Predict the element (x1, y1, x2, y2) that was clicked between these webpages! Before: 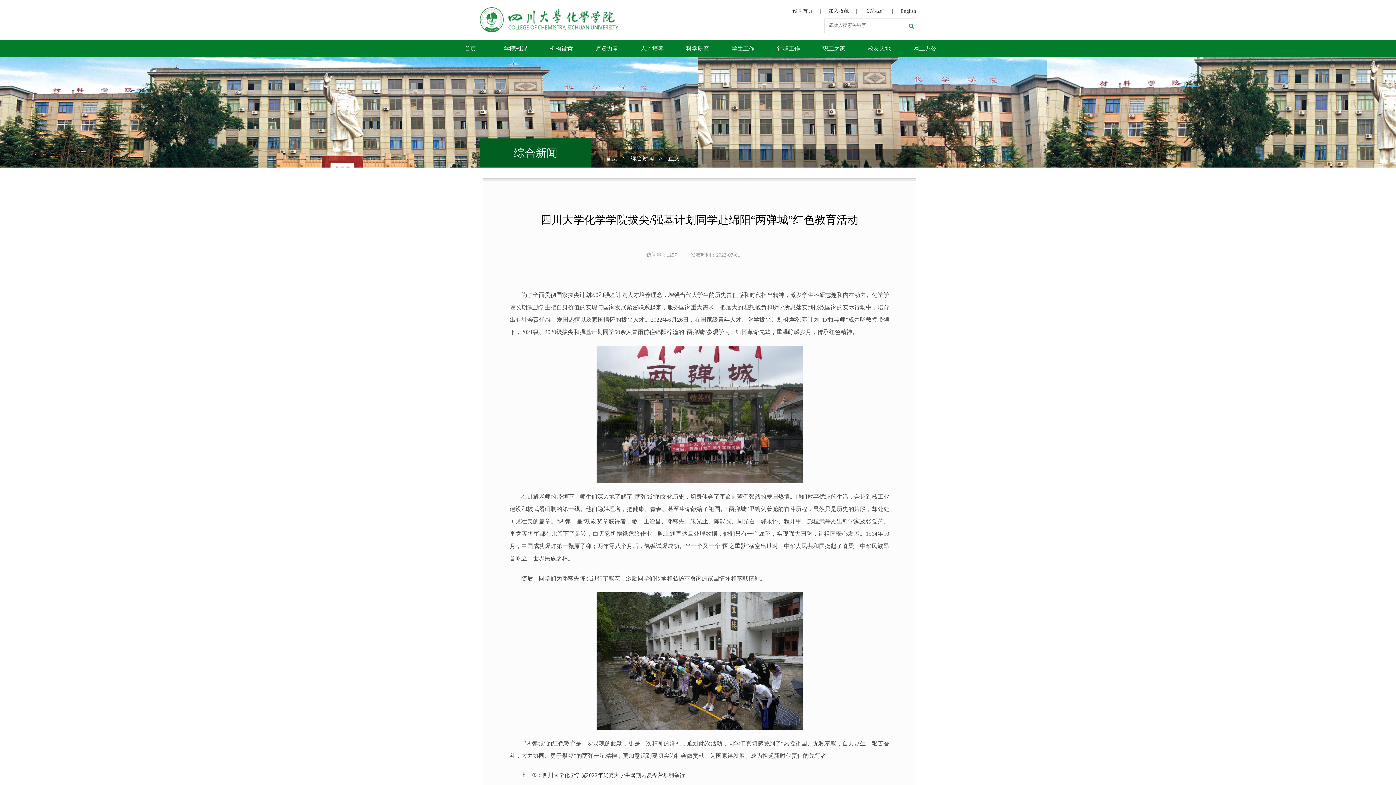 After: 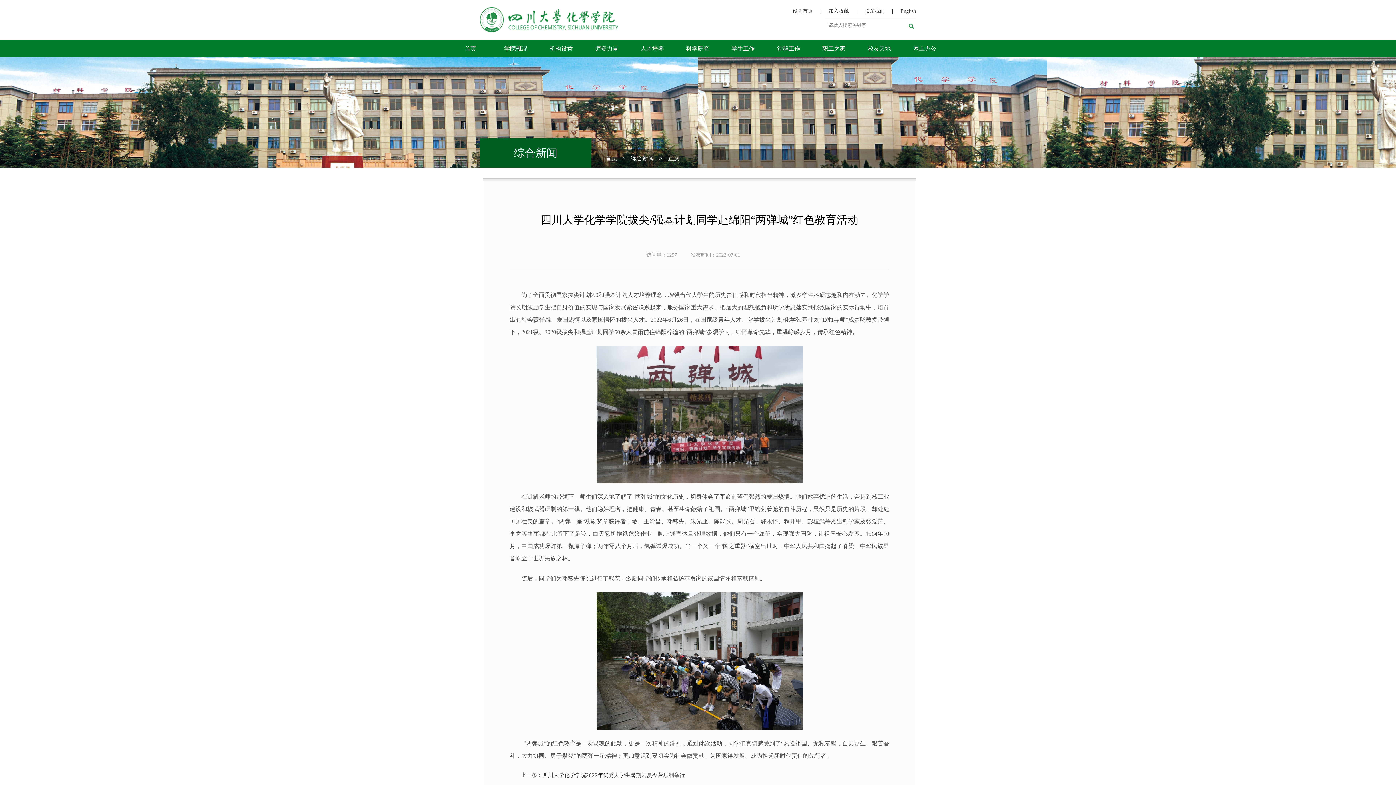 Action: bbox: (792, 7, 813, 14) label: 设为首页